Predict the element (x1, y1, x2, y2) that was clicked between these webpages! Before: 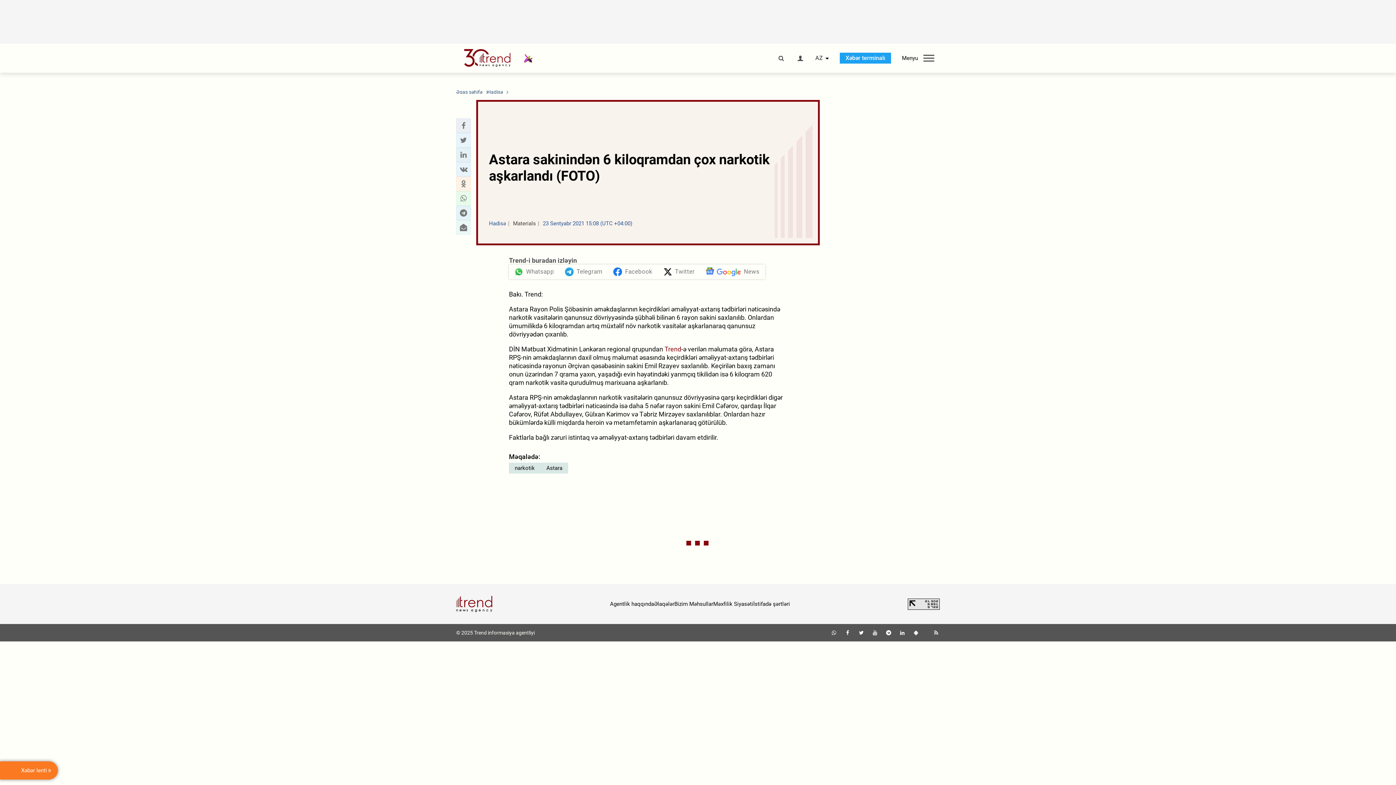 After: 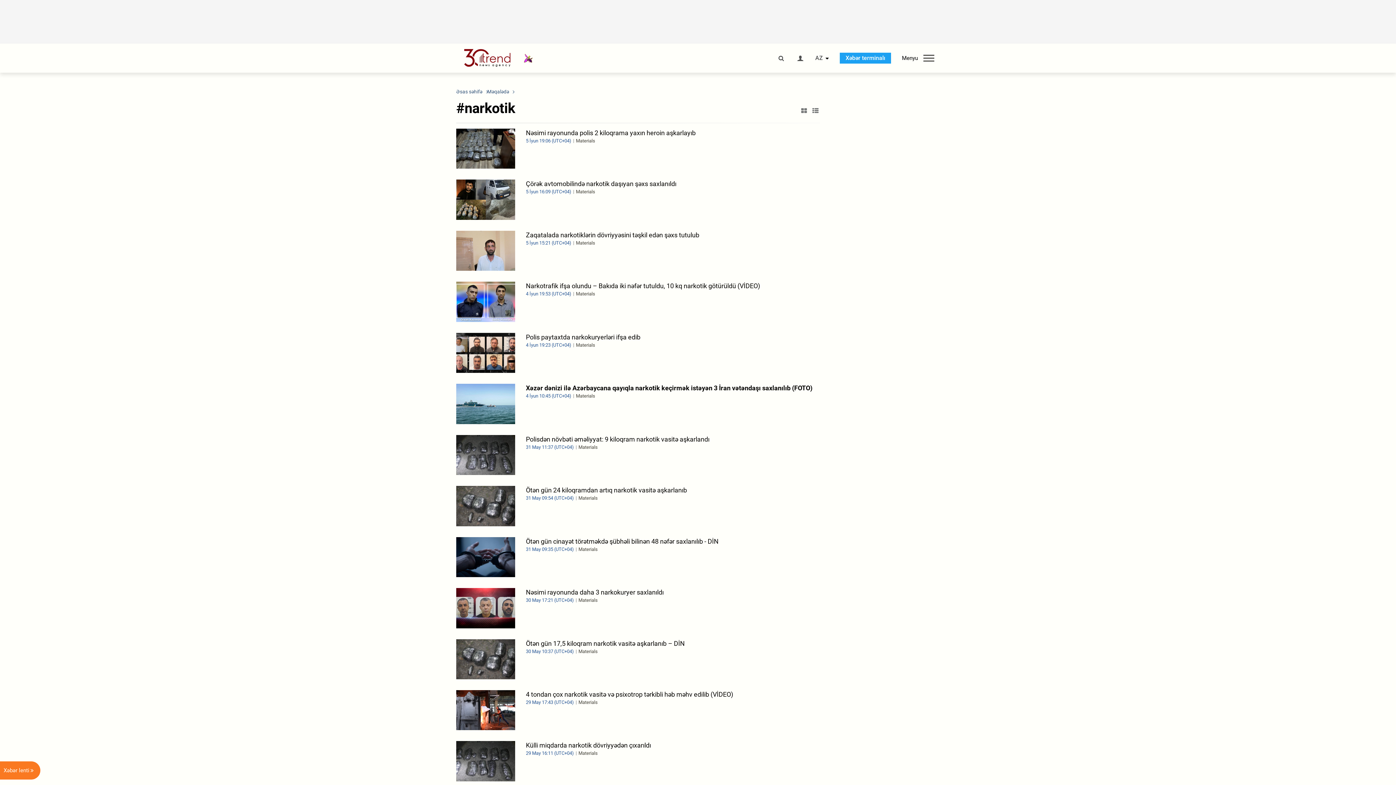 Action: label: narkotik bbox: (509, 463, 540, 473)